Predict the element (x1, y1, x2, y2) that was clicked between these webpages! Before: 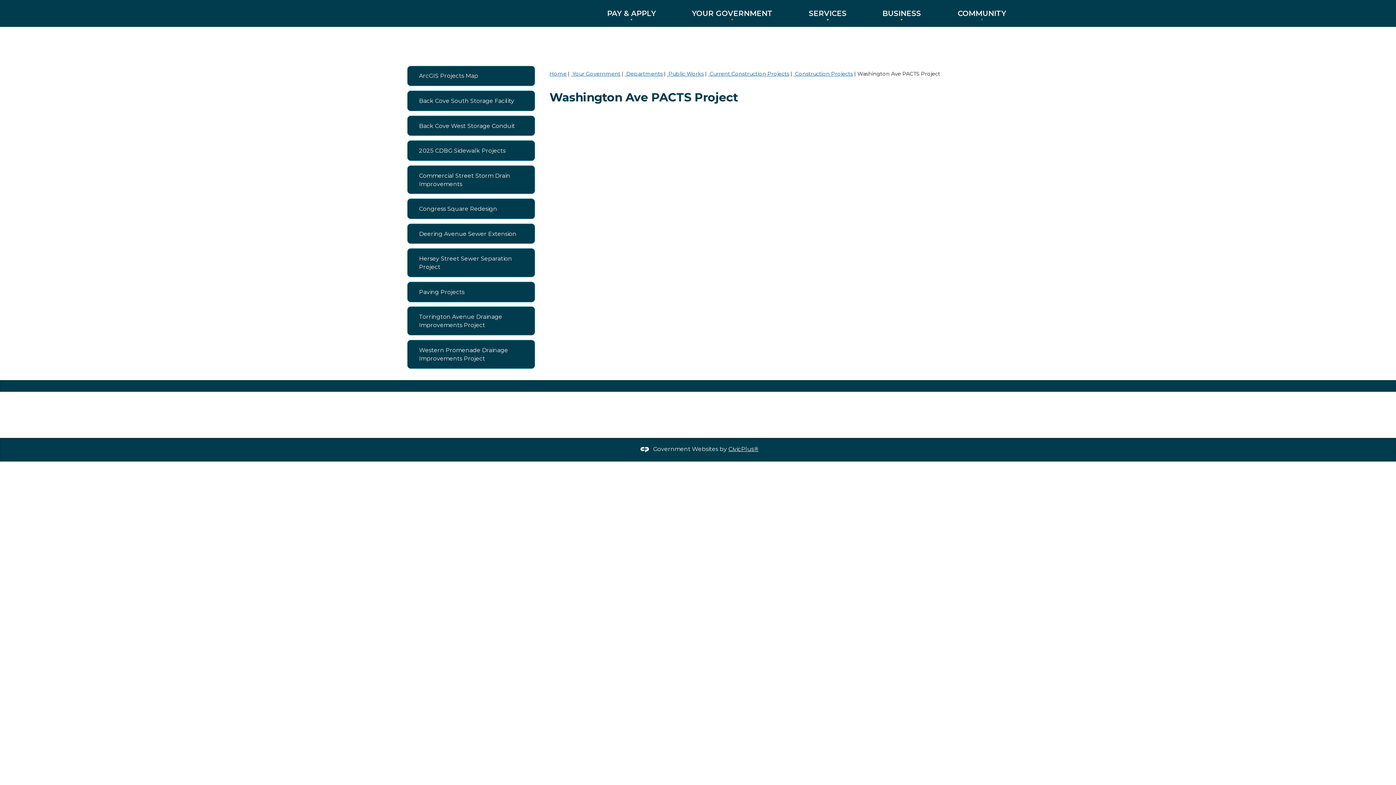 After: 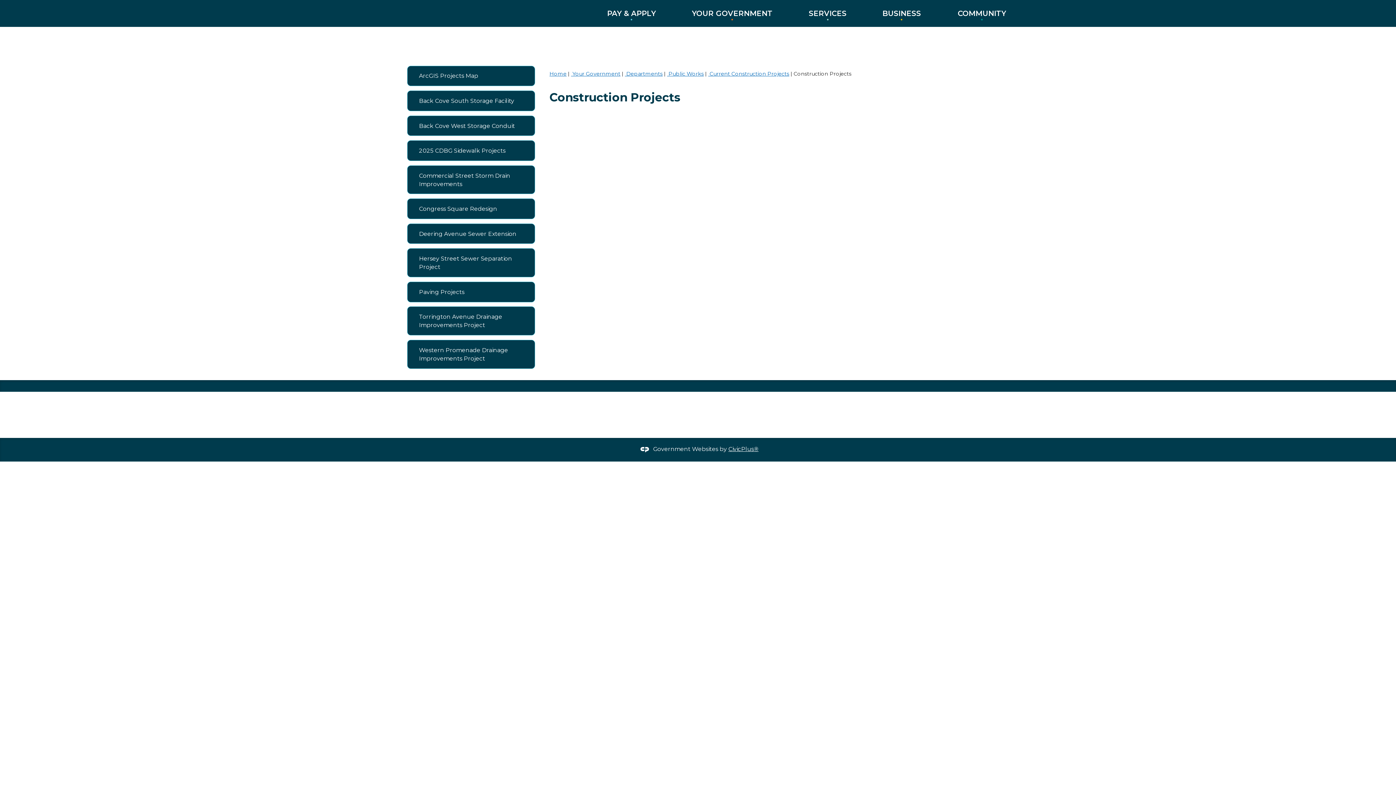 Action: label:  Construction Projects bbox: (793, 70, 853, 76)